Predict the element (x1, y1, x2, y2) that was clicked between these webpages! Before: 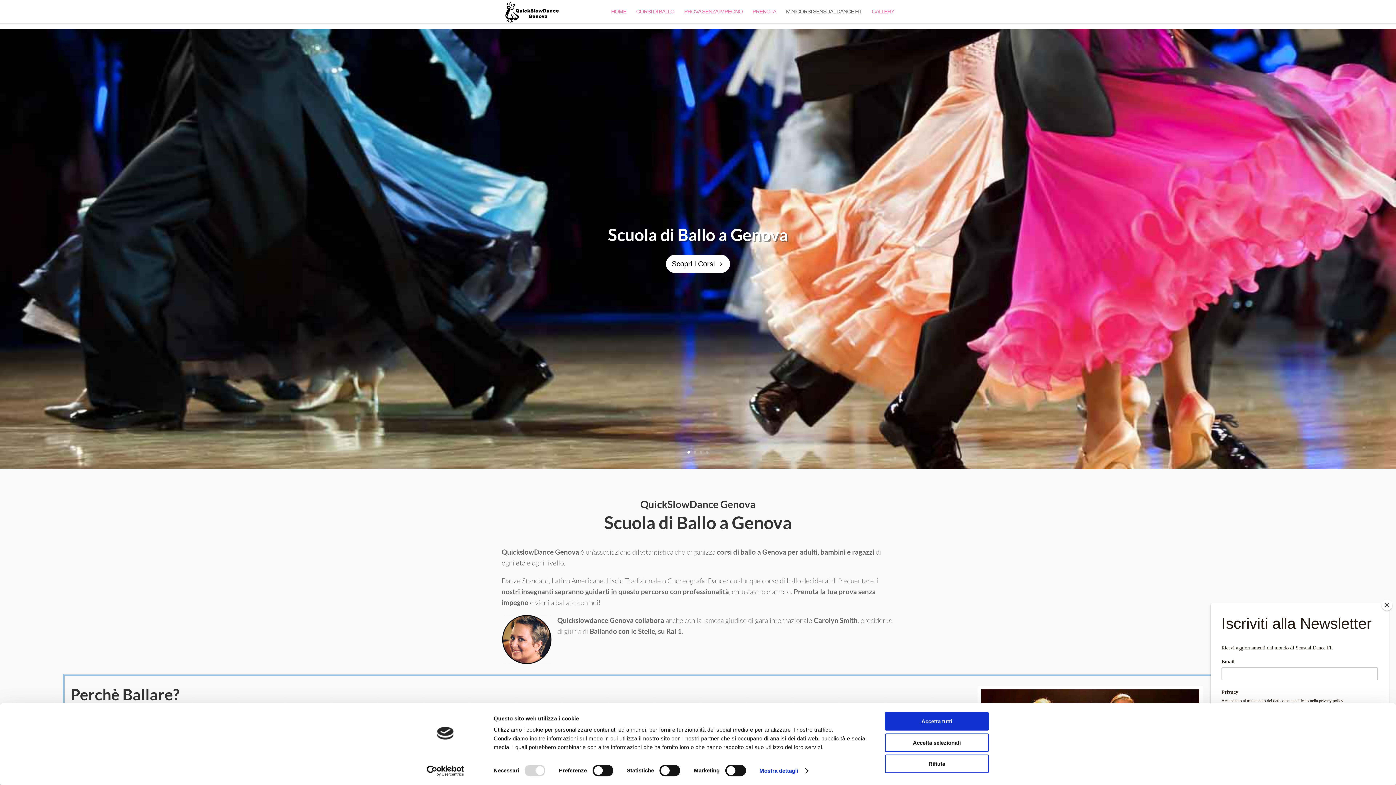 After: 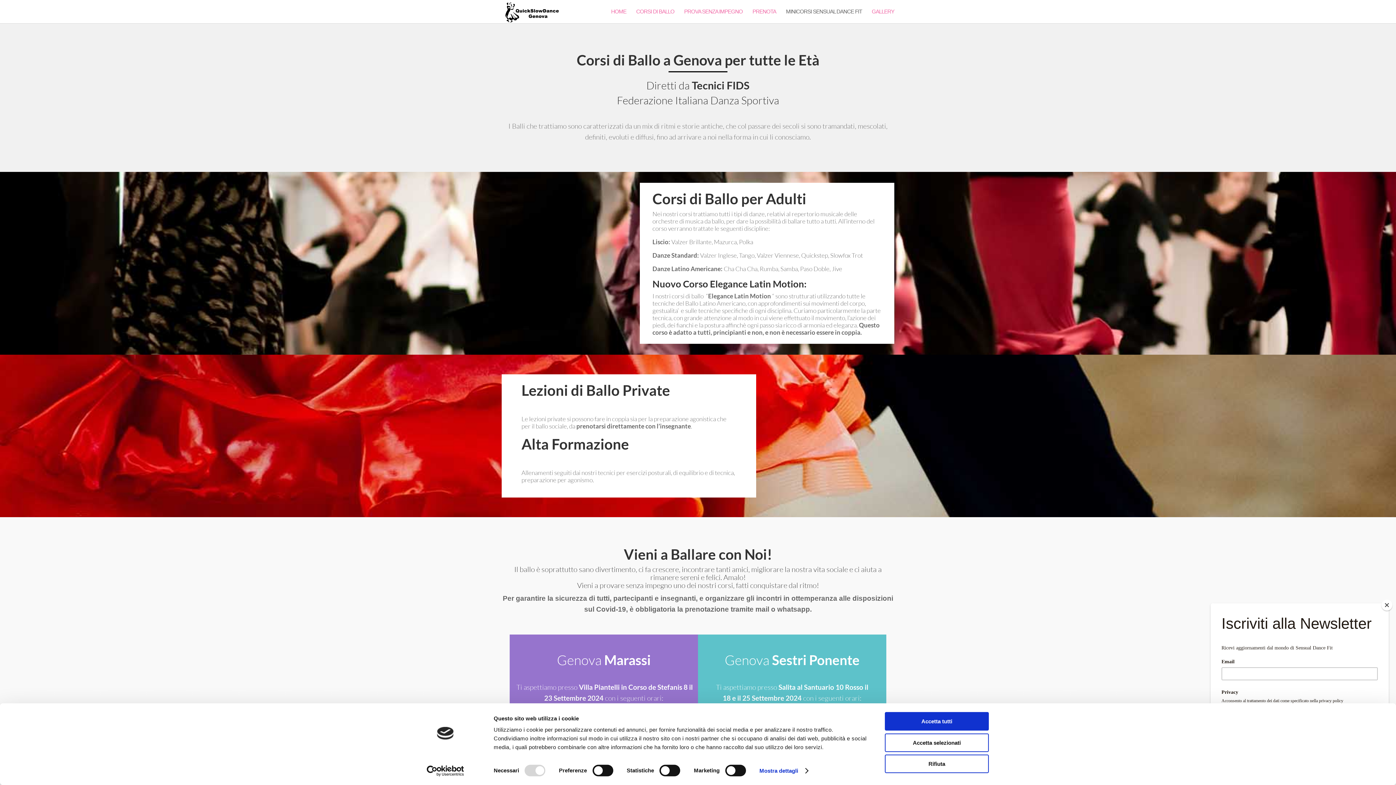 Action: bbox: (666, 254, 730, 272) label: Scopri i Corsi